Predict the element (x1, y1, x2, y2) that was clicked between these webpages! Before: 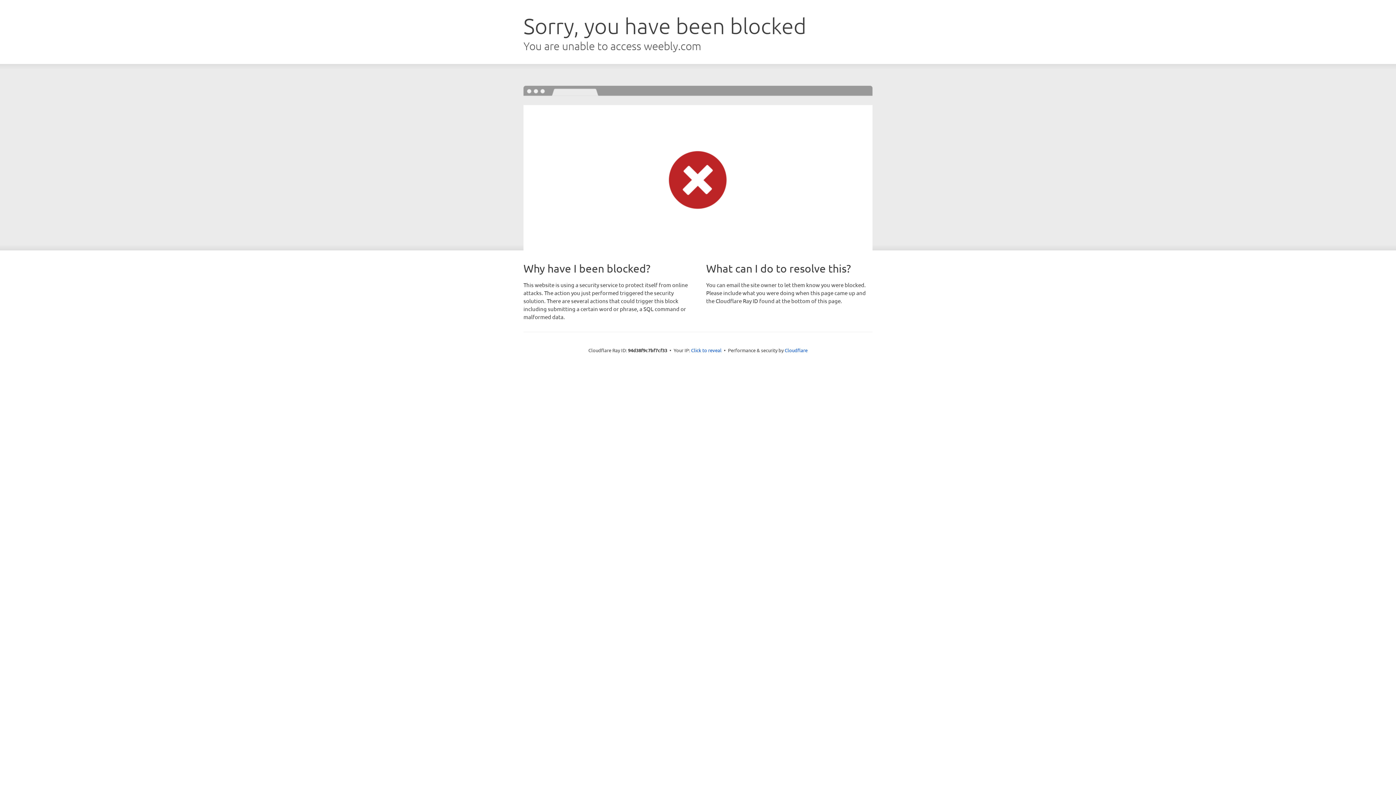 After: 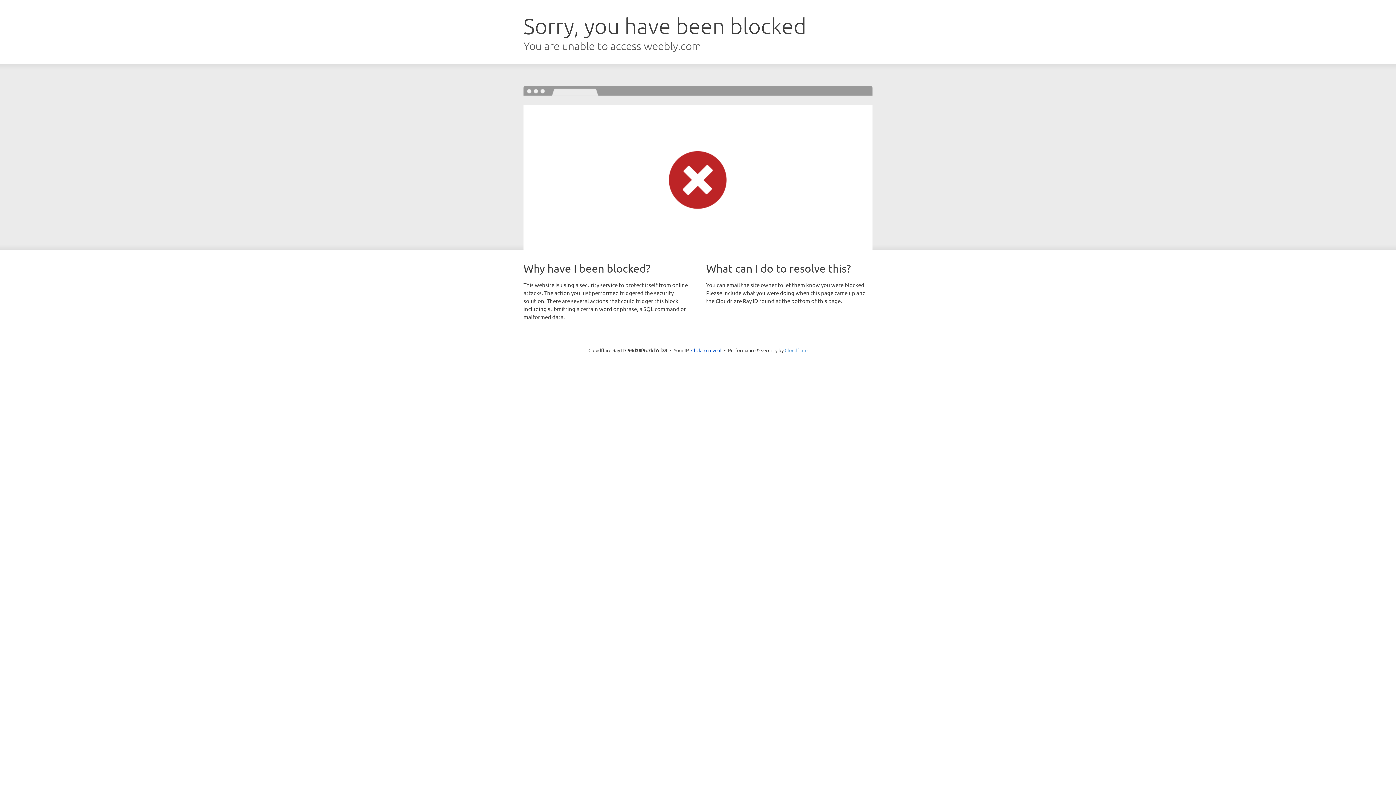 Action: label: Cloudflare bbox: (784, 347, 807, 353)